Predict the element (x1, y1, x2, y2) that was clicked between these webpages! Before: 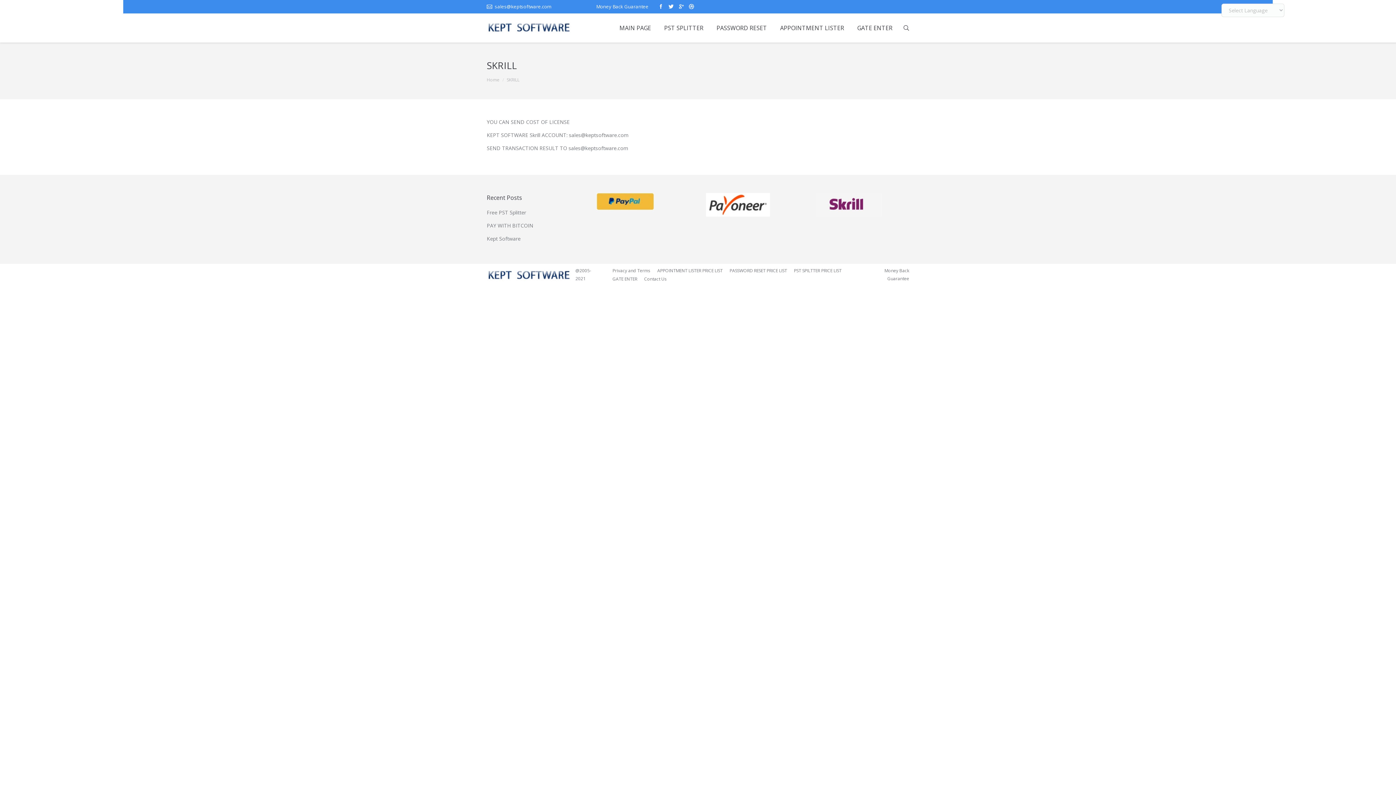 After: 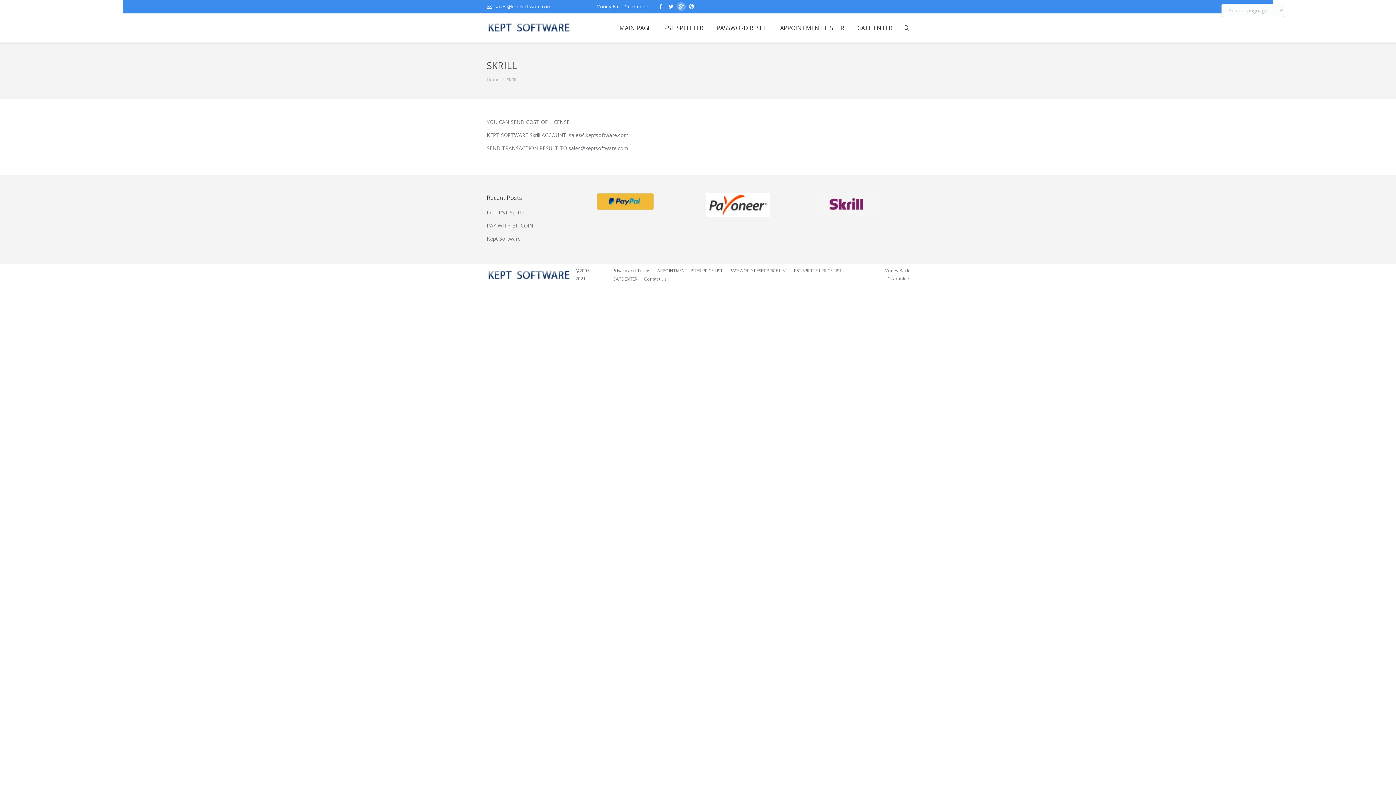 Action: bbox: (677, 2, 685, 10)